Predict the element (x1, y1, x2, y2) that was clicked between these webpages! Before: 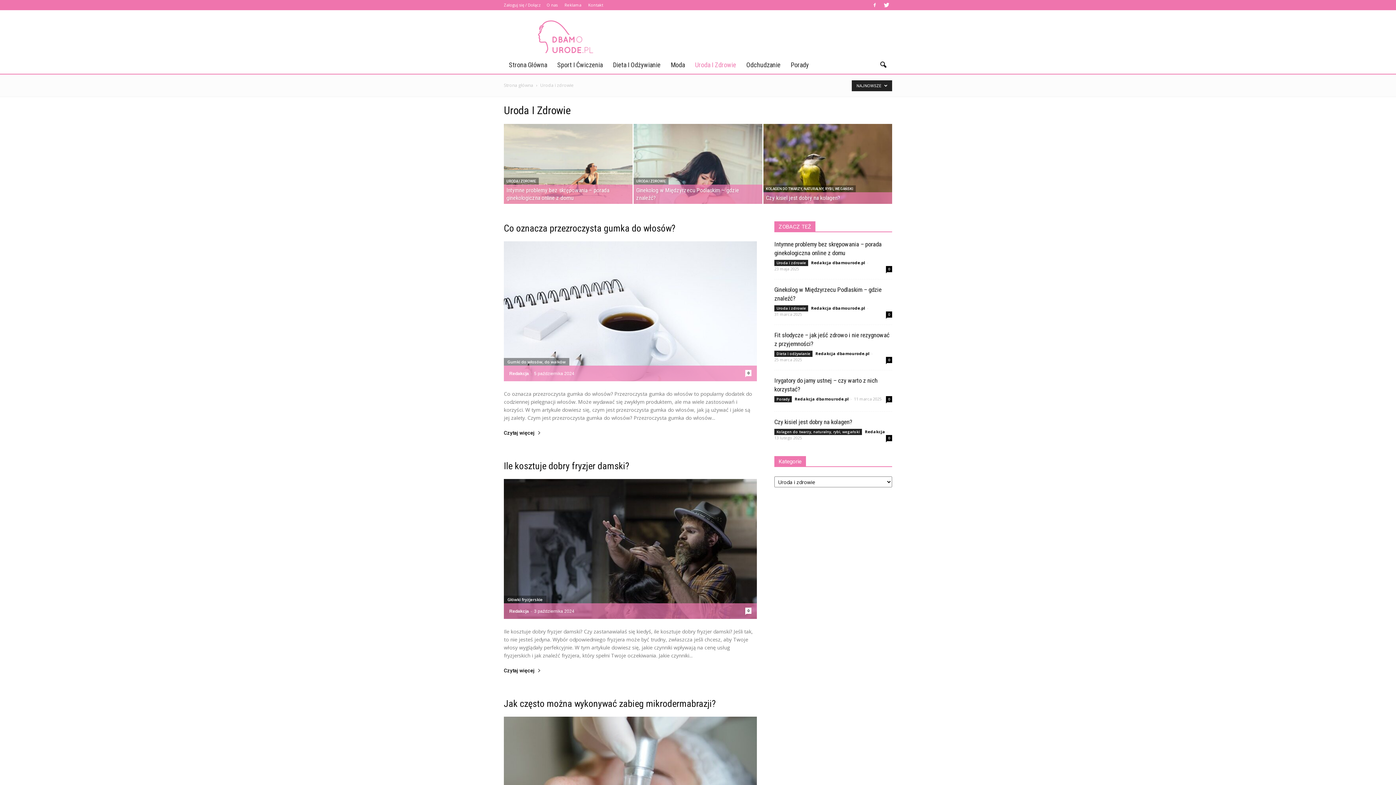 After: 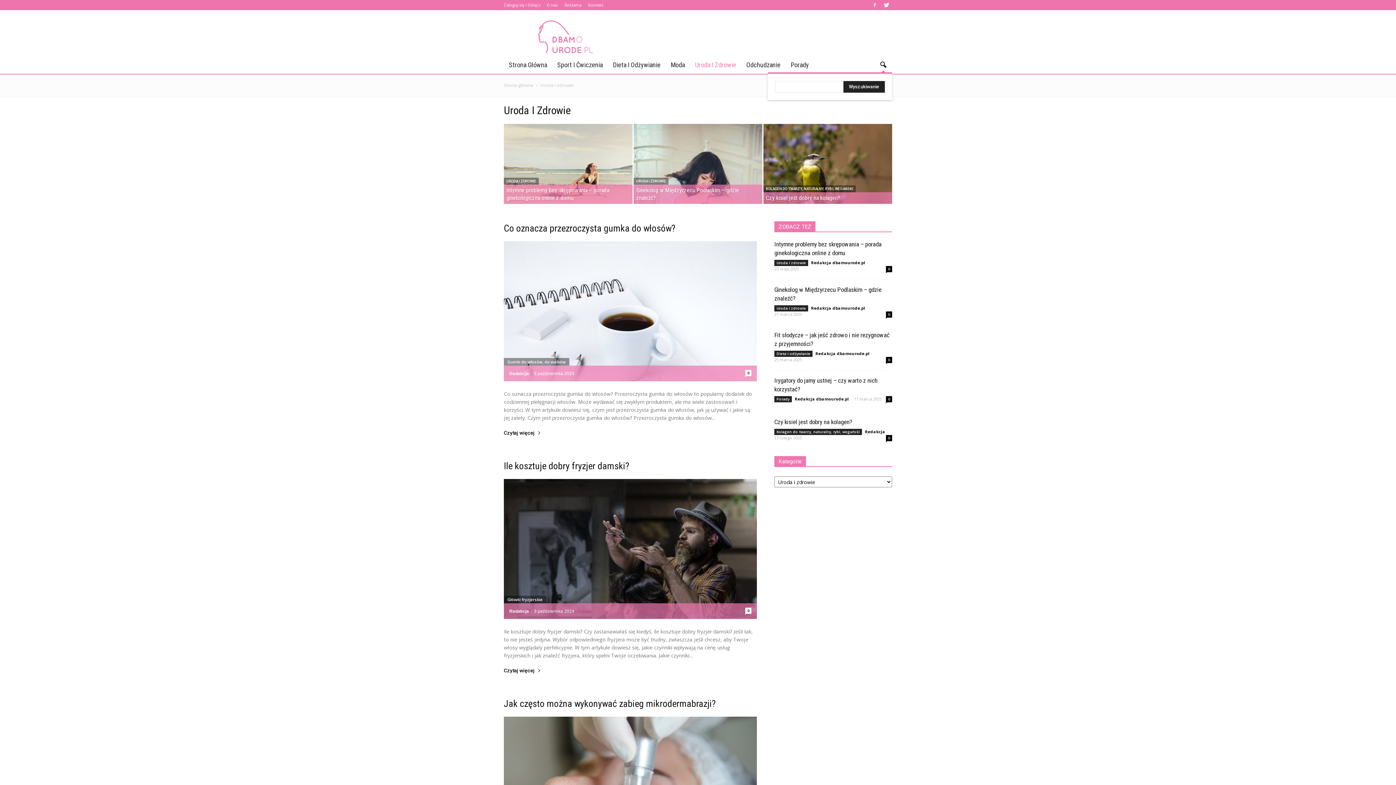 Action: bbox: (874, 56, 892, 73)